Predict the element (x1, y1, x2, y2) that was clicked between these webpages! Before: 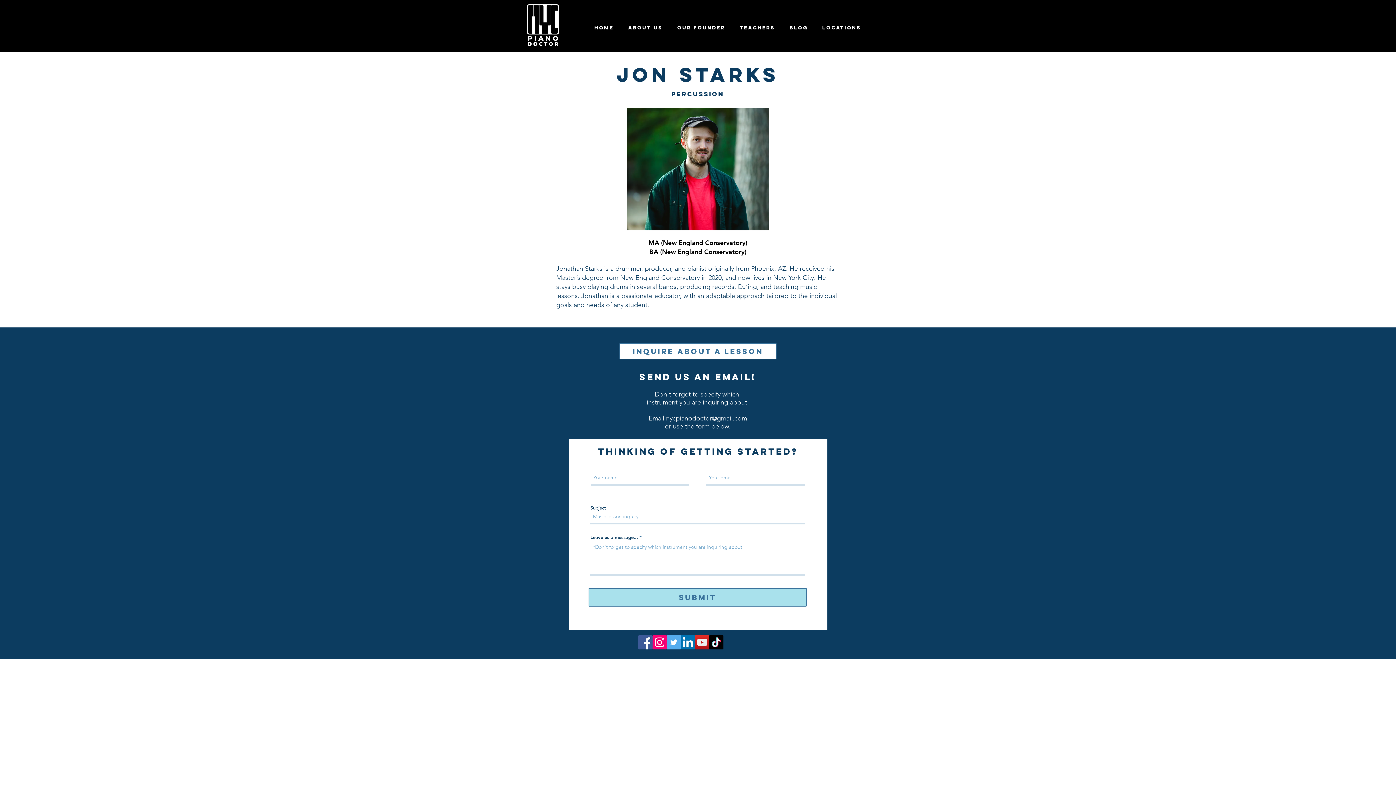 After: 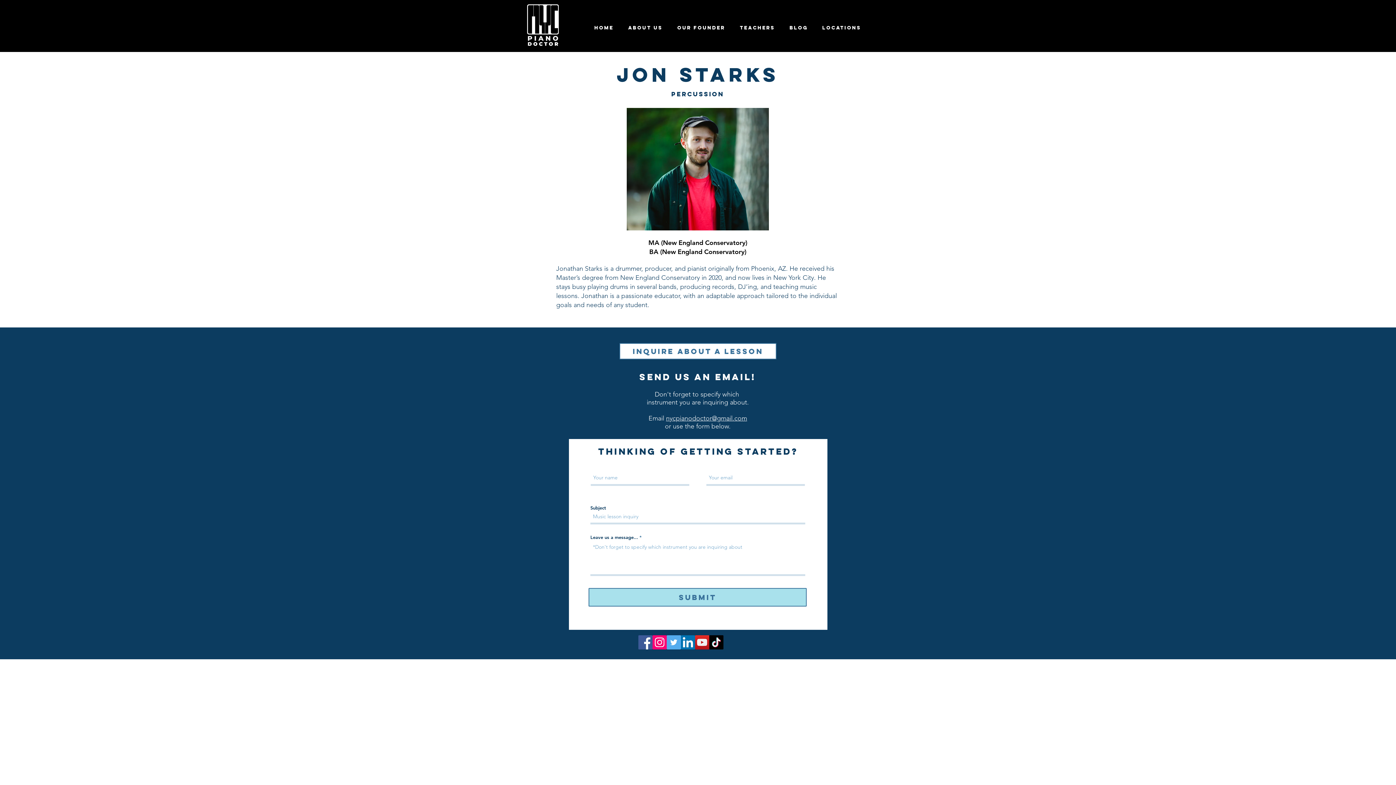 Action: bbox: (638, 635, 652, 649) label: Facebook